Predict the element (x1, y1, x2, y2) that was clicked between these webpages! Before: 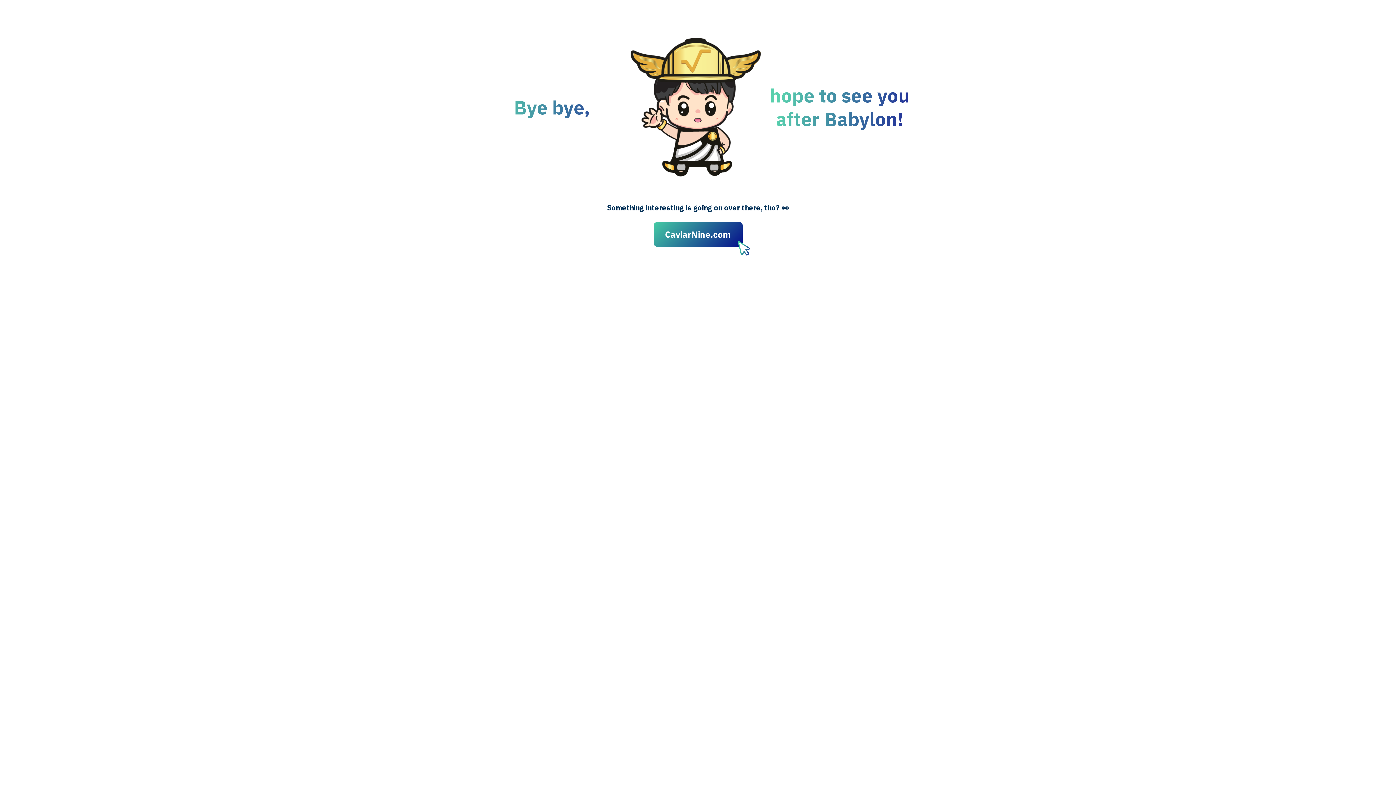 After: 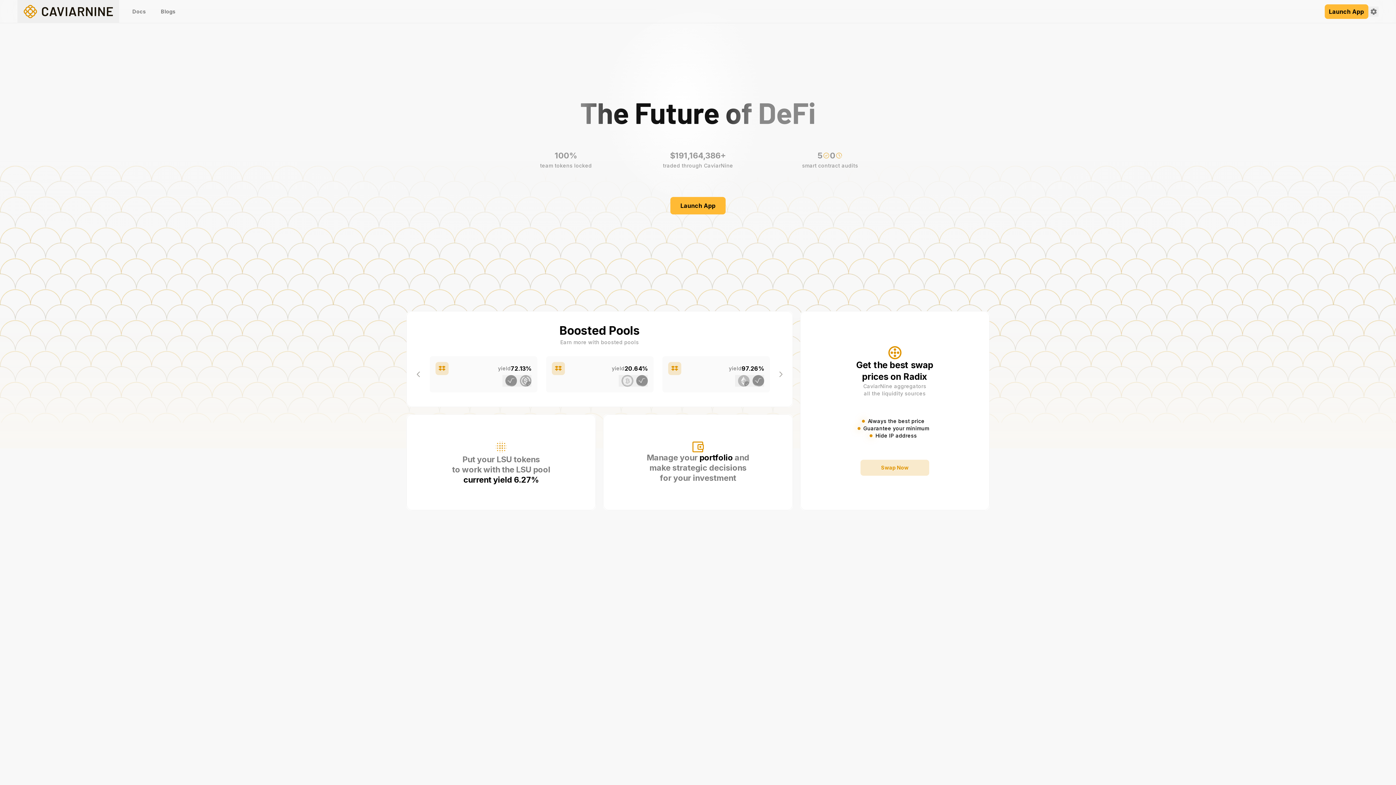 Action: bbox: (653, 222, 742, 246) label: CaviarNine.com